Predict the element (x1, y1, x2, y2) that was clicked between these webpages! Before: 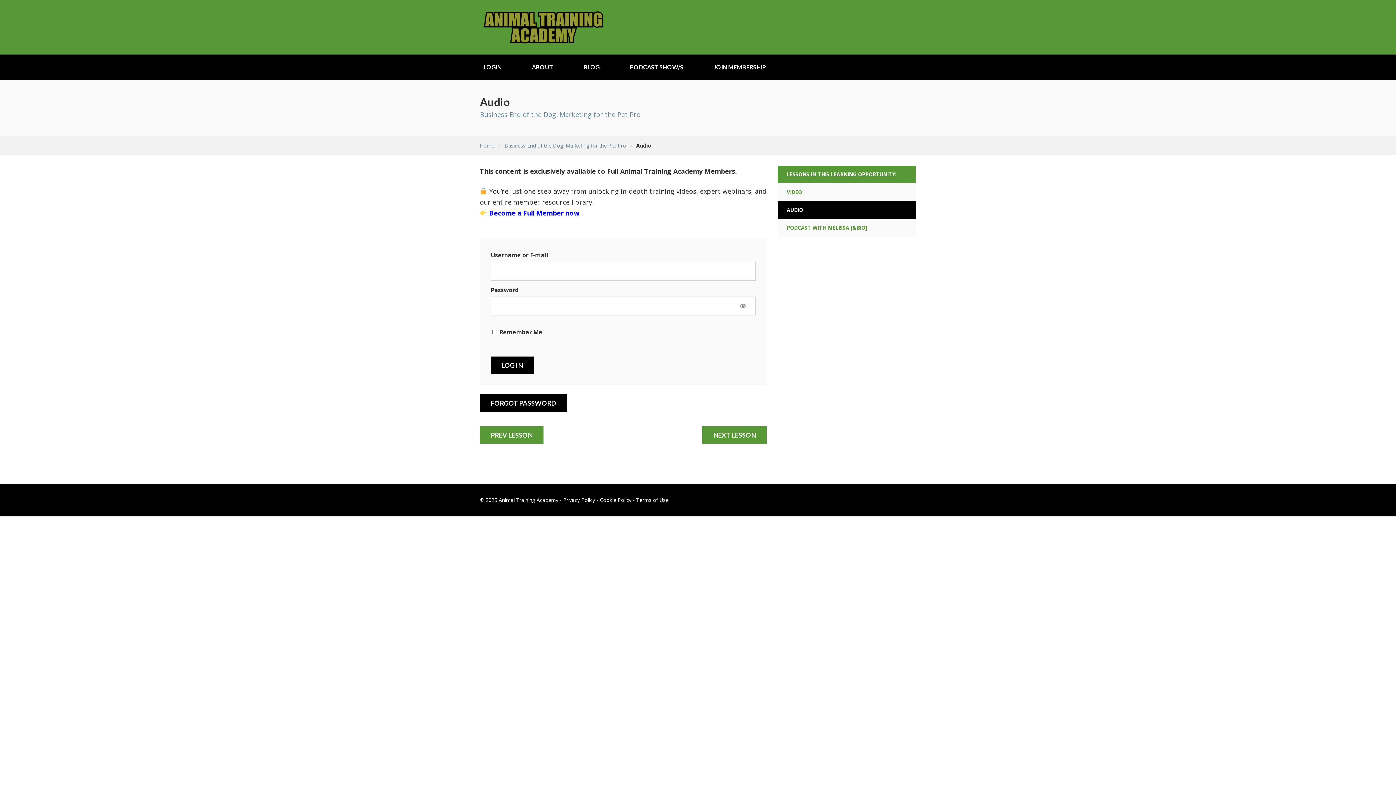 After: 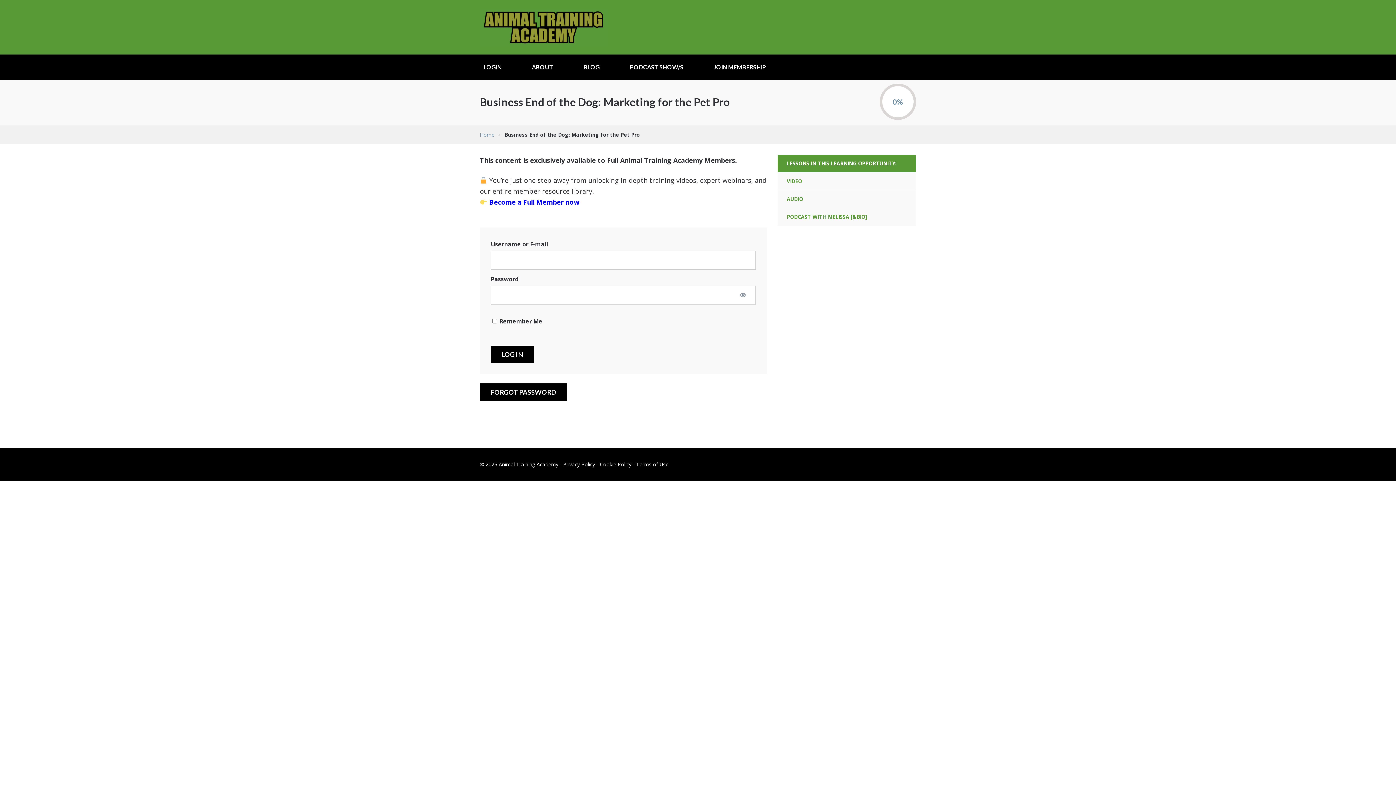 Action: bbox: (504, 142, 626, 149) label: Business End of the Dog: Marketing for the Pet Pro